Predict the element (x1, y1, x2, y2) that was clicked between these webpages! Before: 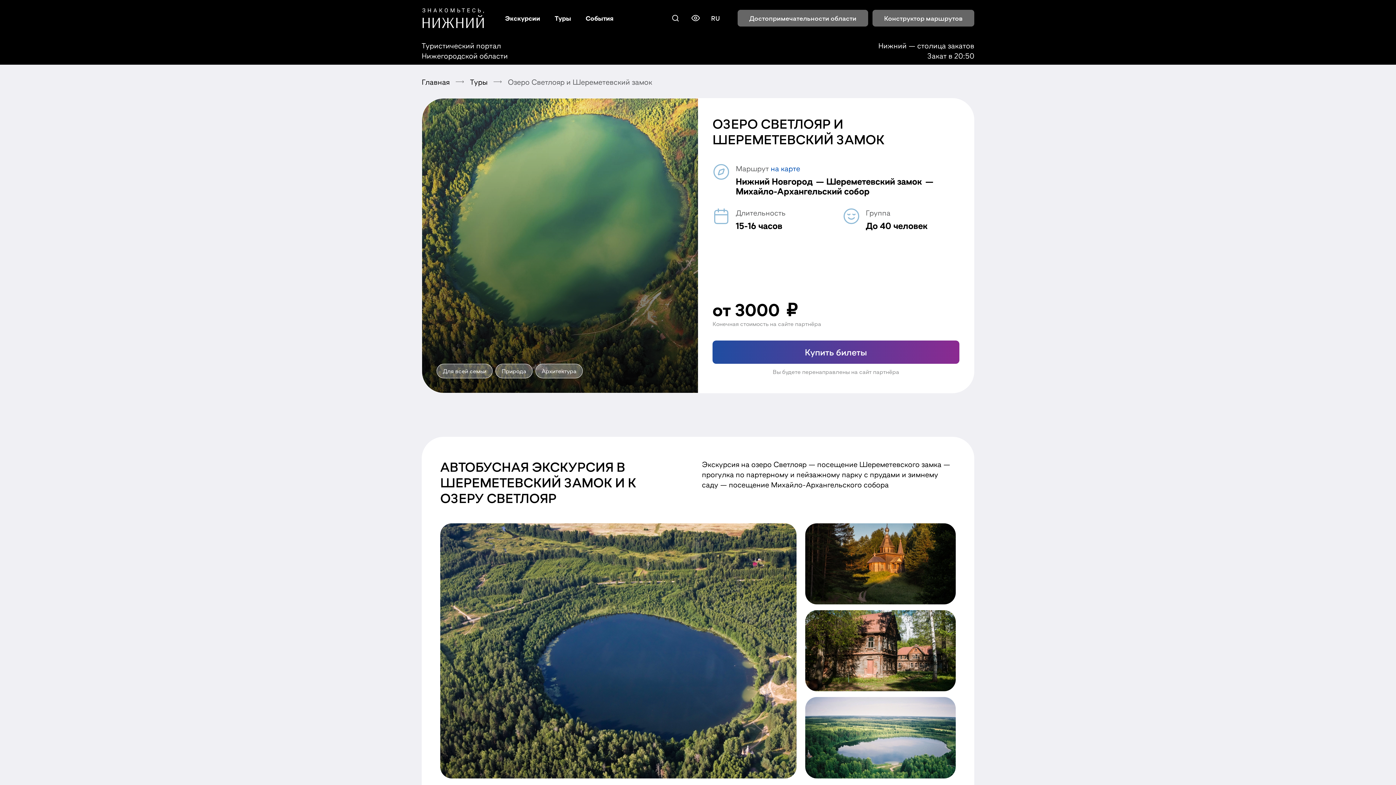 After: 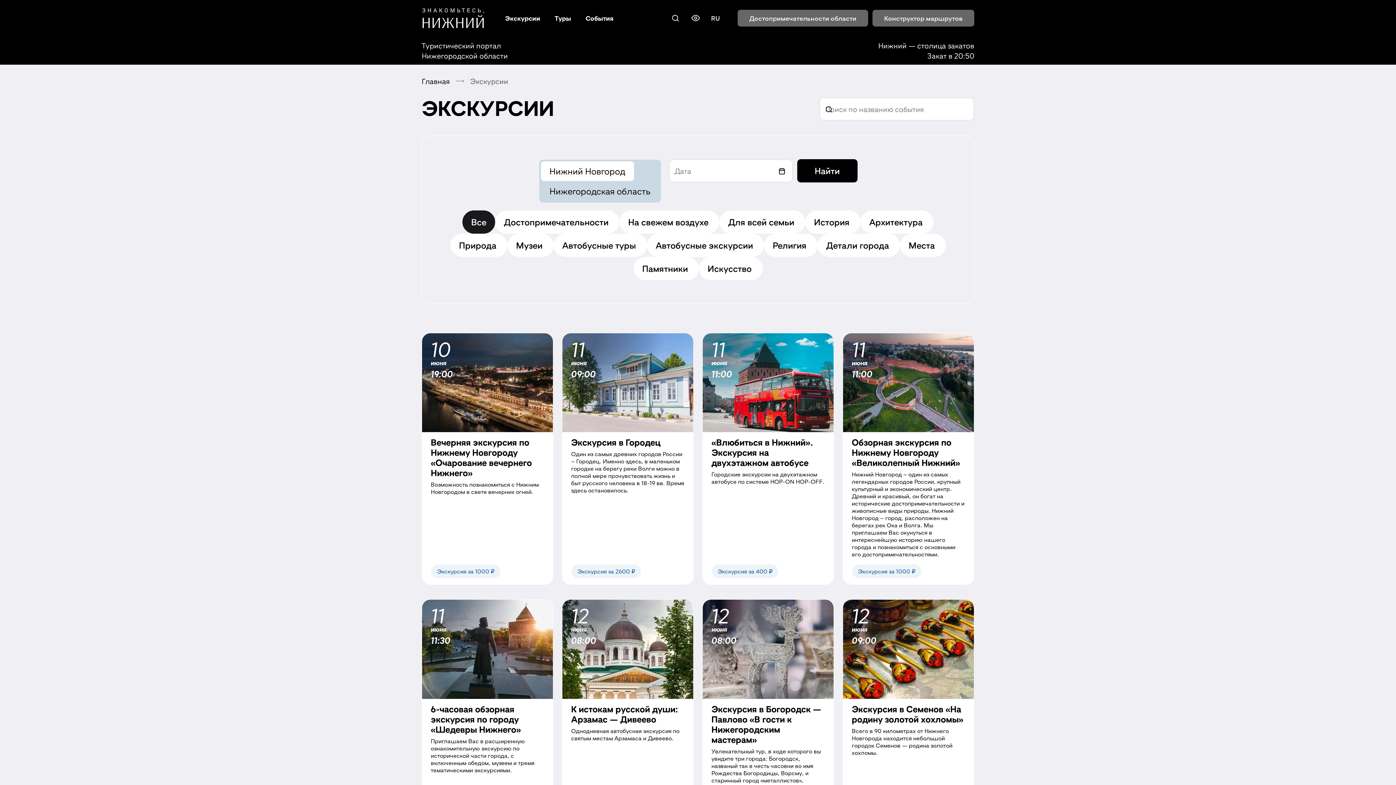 Action: label: Экскурсии bbox: (505, 13, 540, 22)